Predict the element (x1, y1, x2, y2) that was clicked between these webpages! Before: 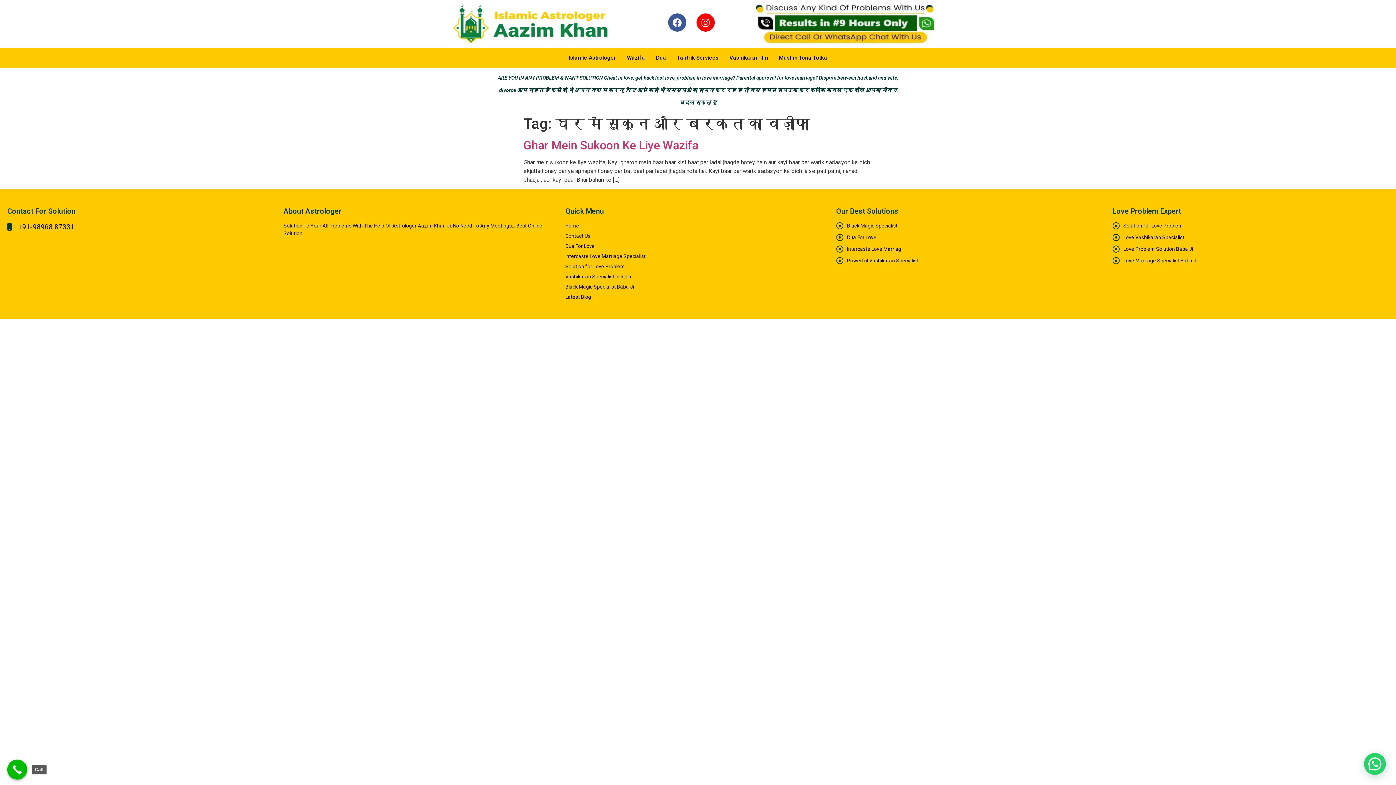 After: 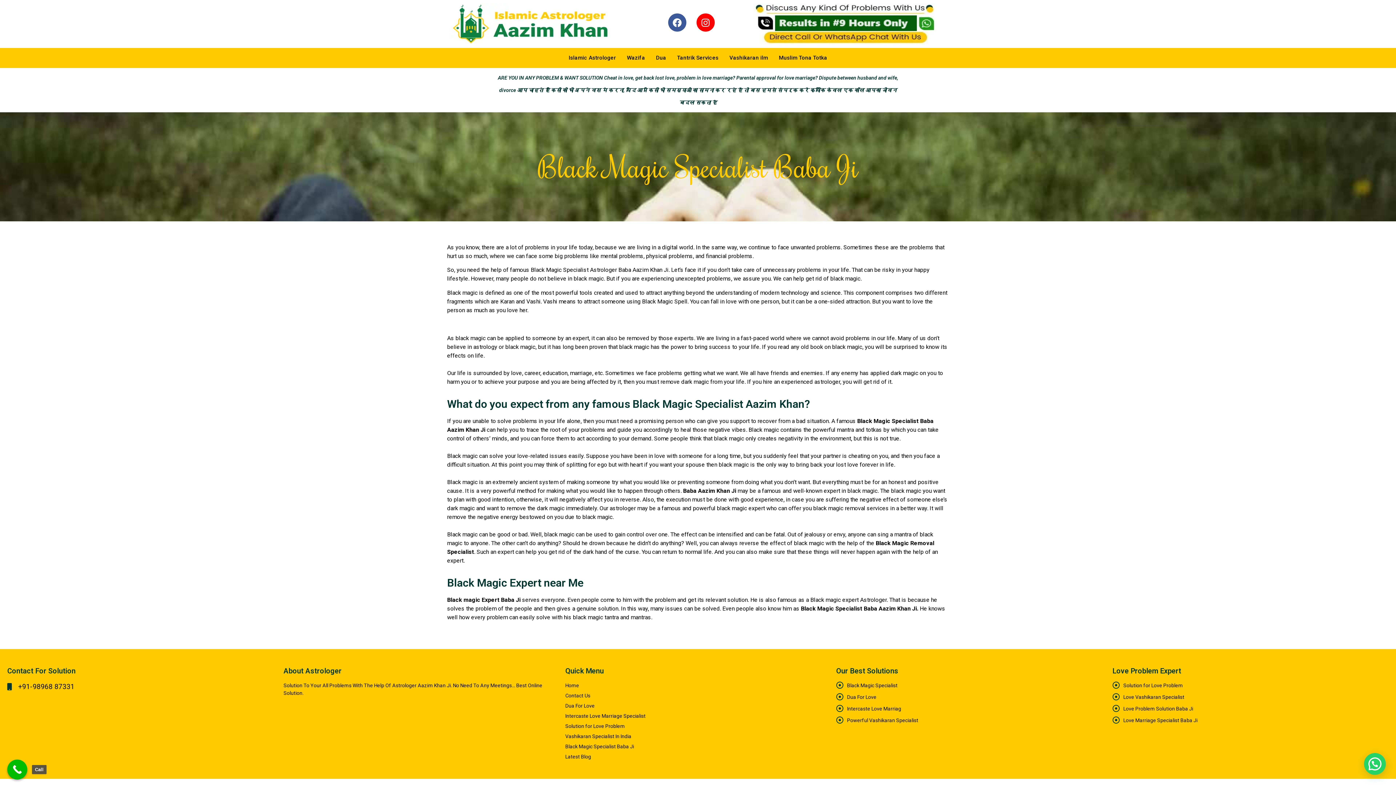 Action: label: Black Magic Specialist Baba Ji bbox: (565, 283, 836, 291)